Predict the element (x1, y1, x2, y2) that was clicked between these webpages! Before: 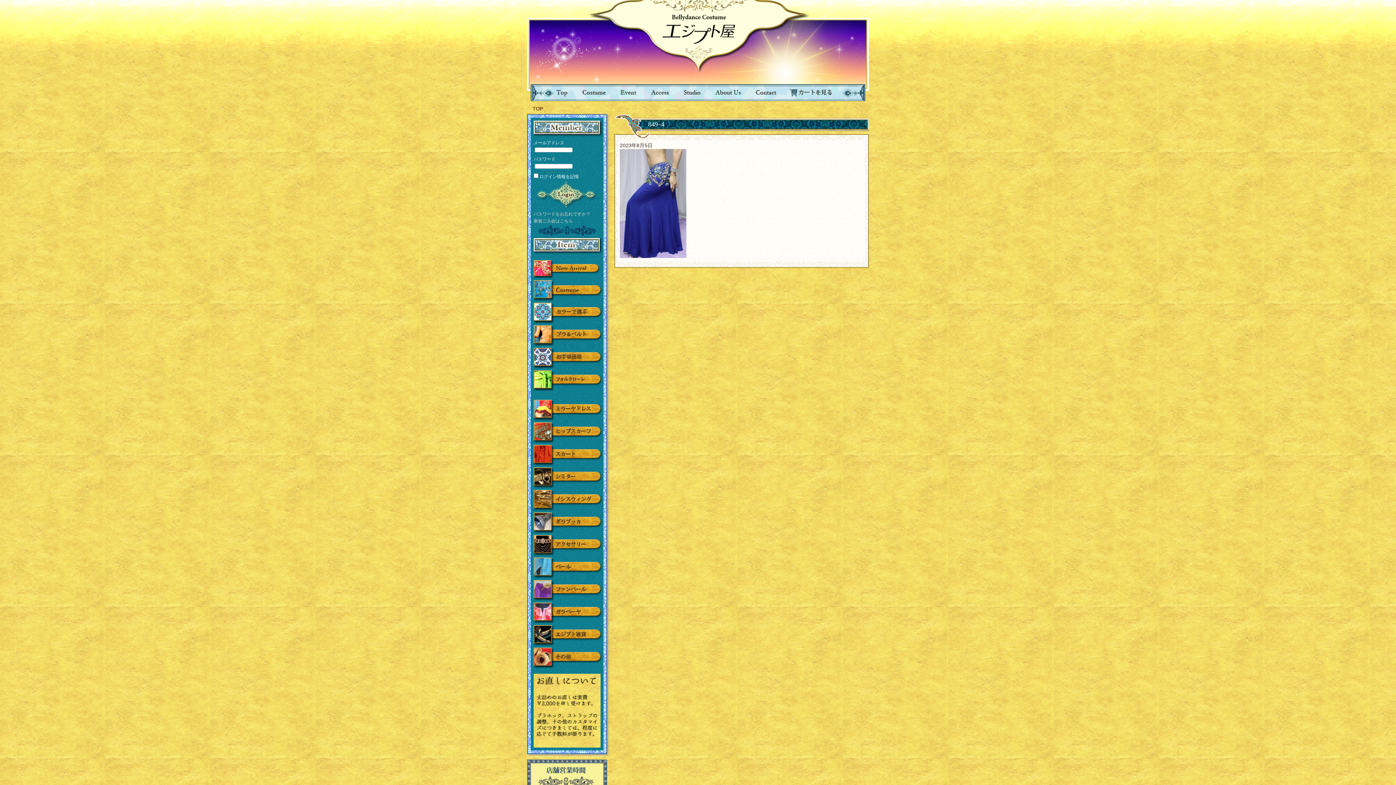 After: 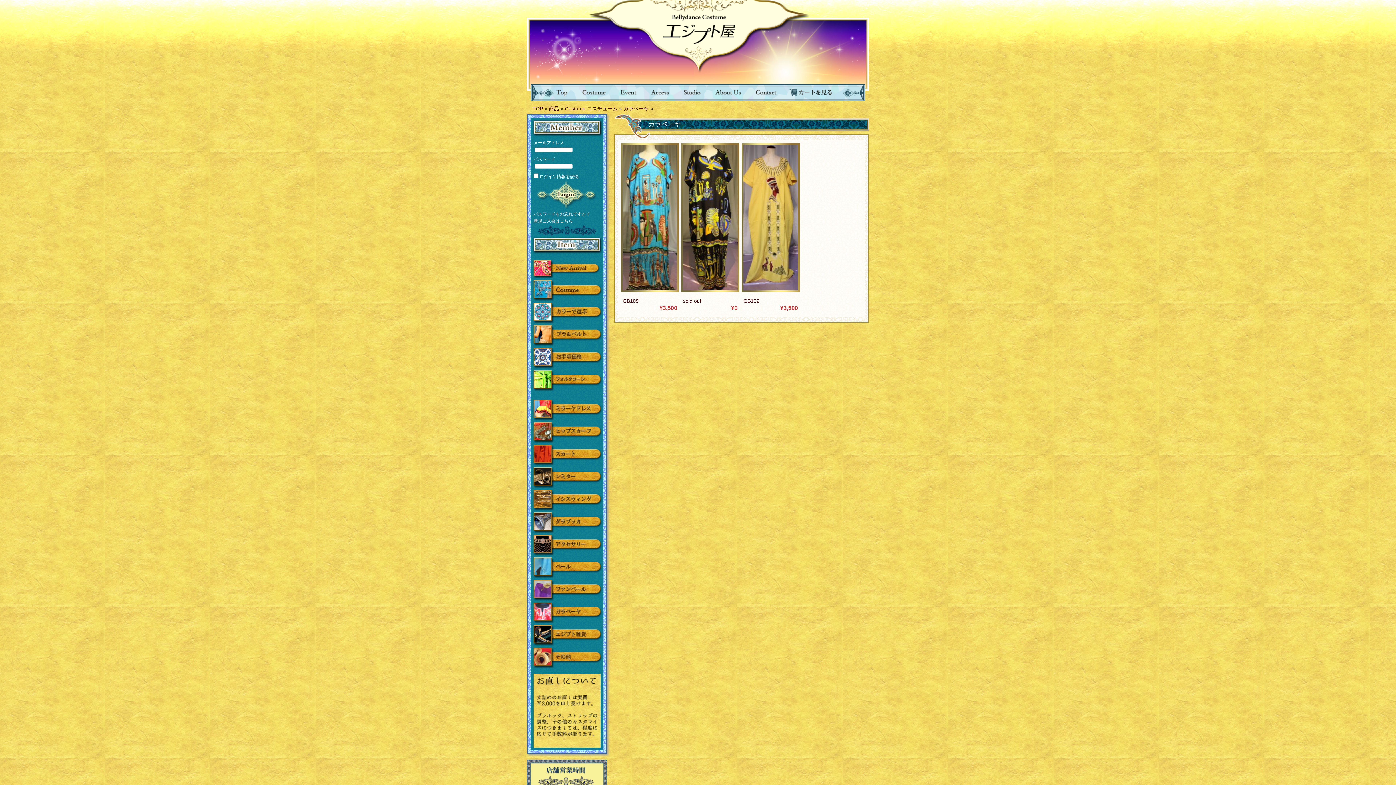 Action: bbox: (533, 618, 602, 624)